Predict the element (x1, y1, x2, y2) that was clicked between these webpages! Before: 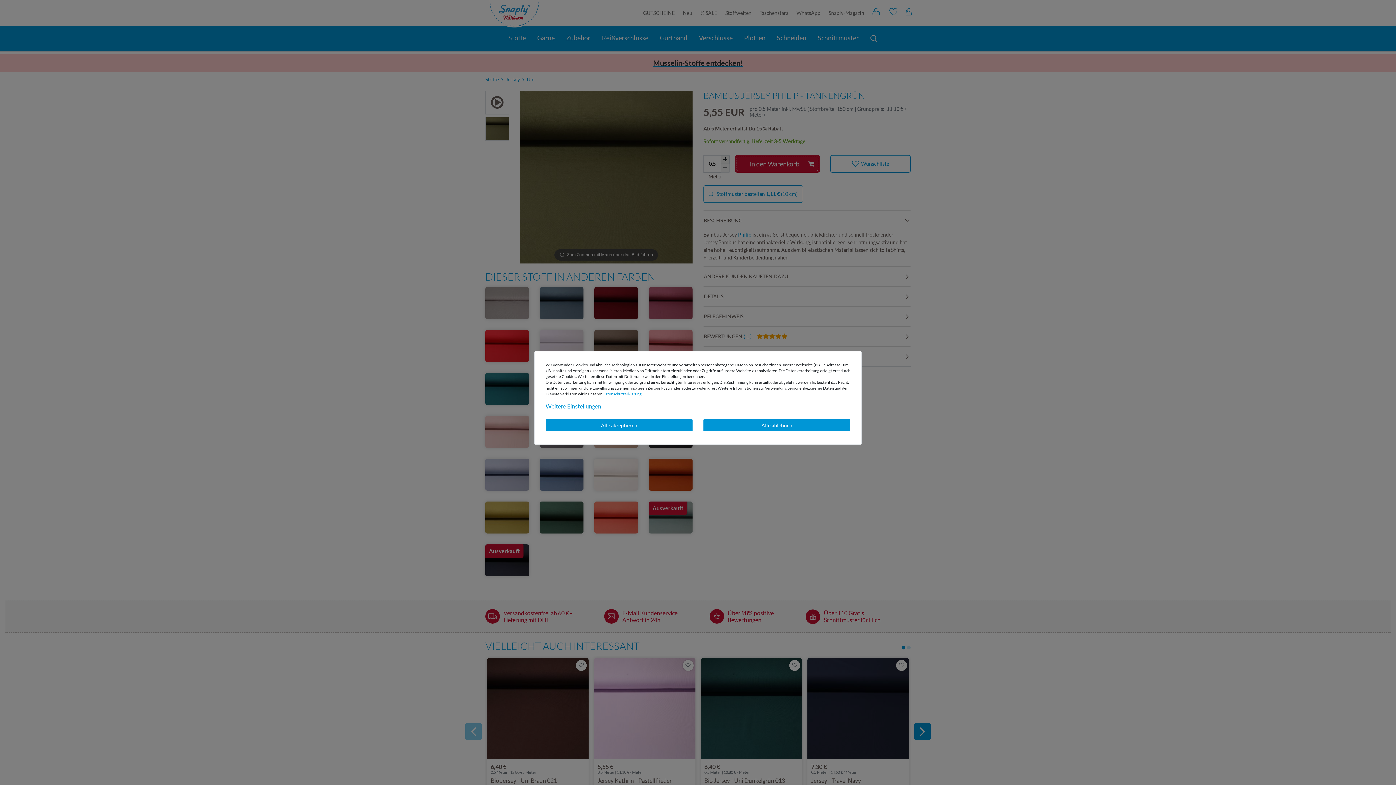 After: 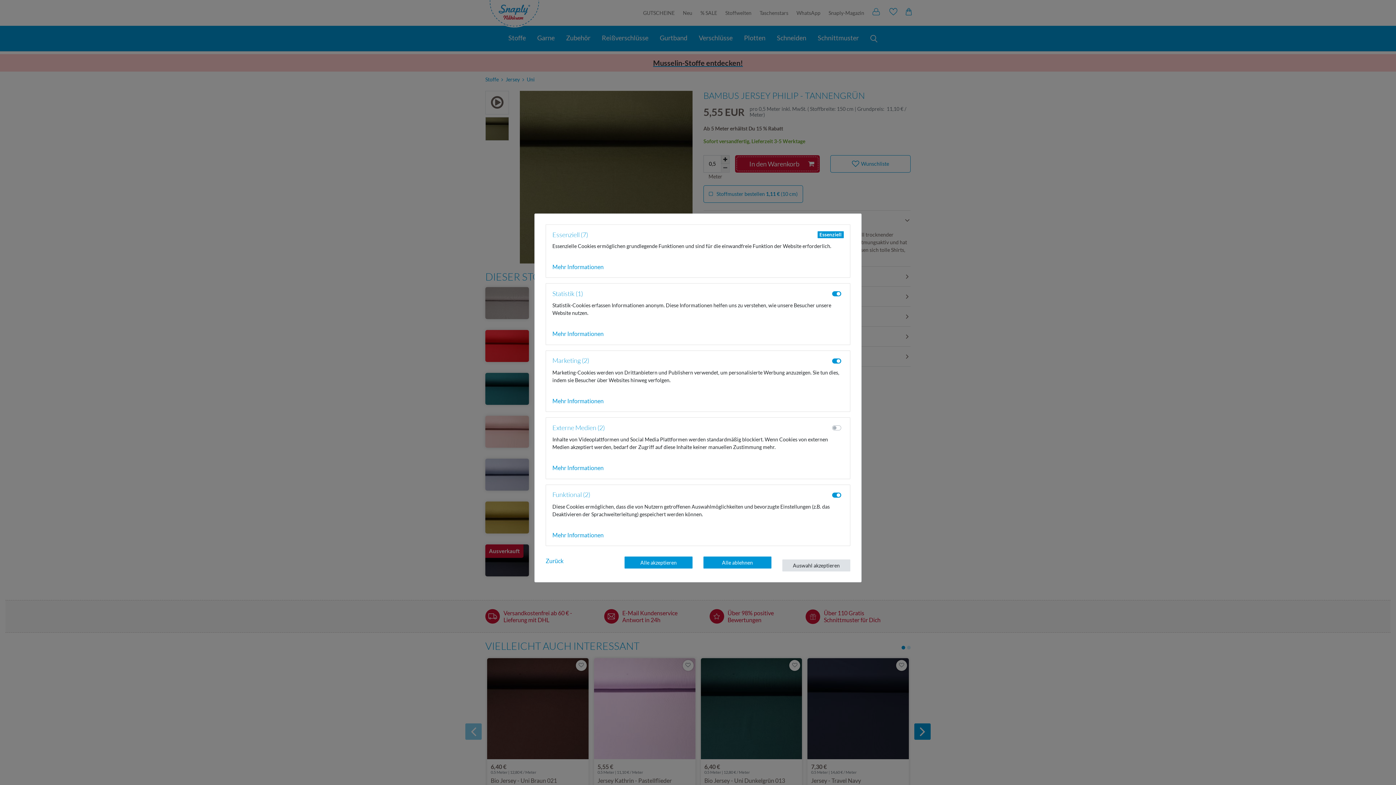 Action: label: Weitere Einstellungen bbox: (545, 402, 601, 410)